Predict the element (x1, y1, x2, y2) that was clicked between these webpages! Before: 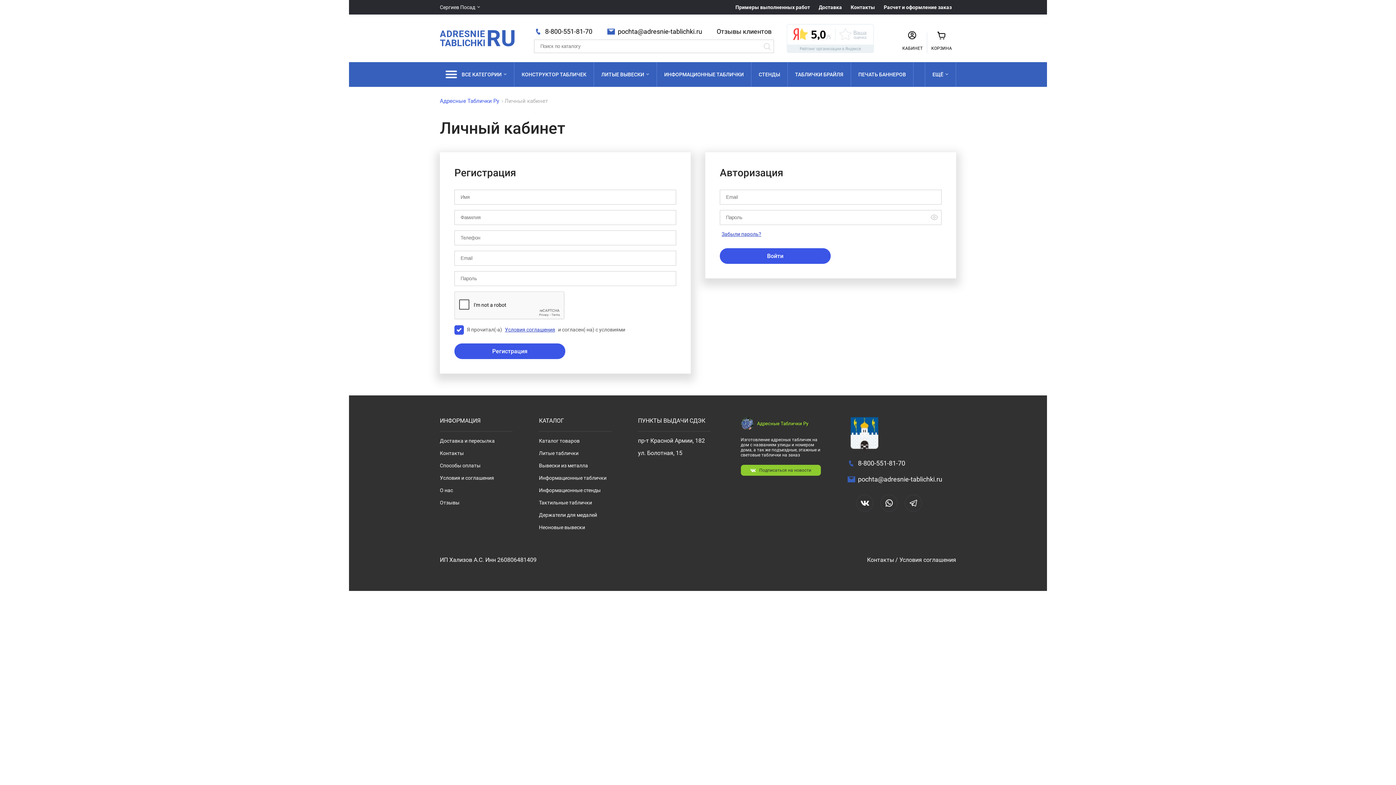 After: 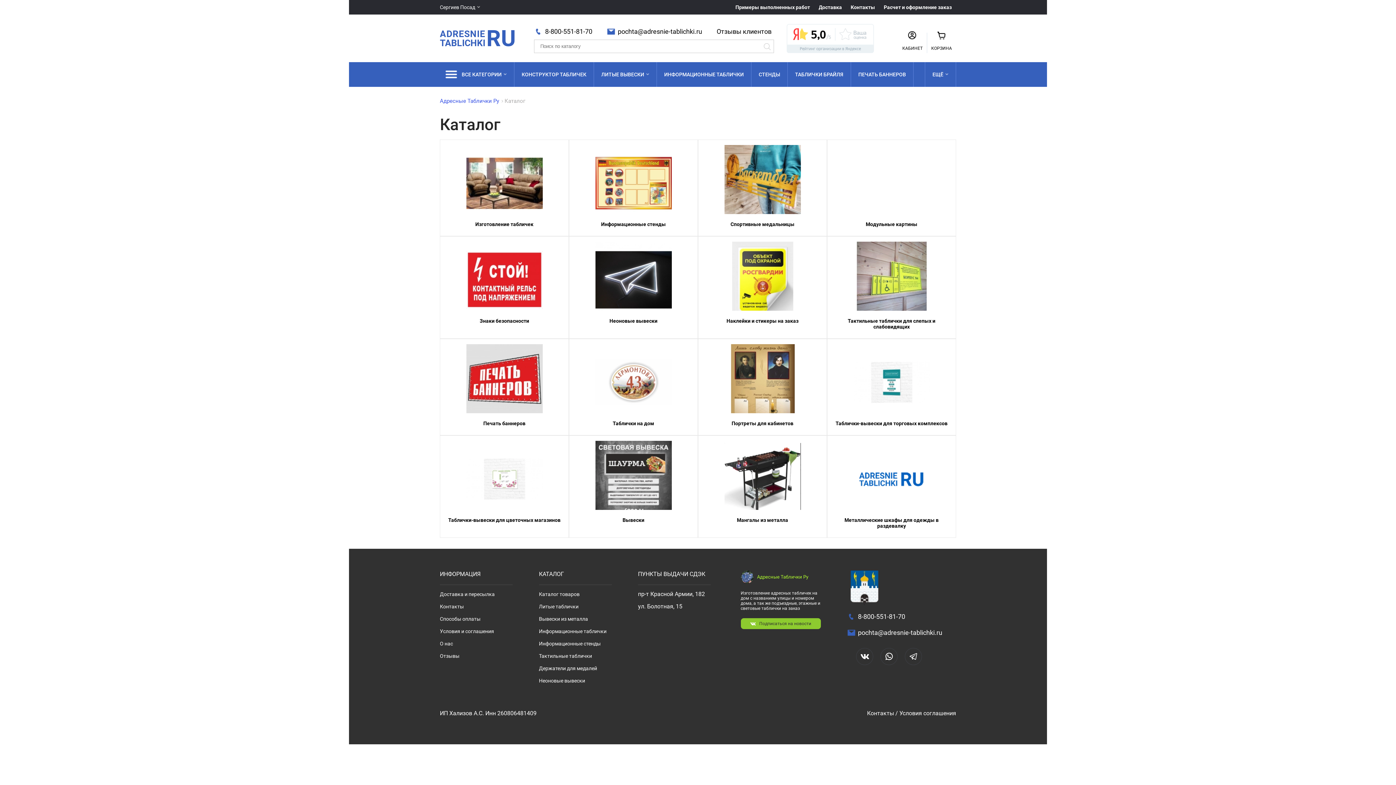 Action: bbox: (539, 438, 579, 444) label: Каталог товаров